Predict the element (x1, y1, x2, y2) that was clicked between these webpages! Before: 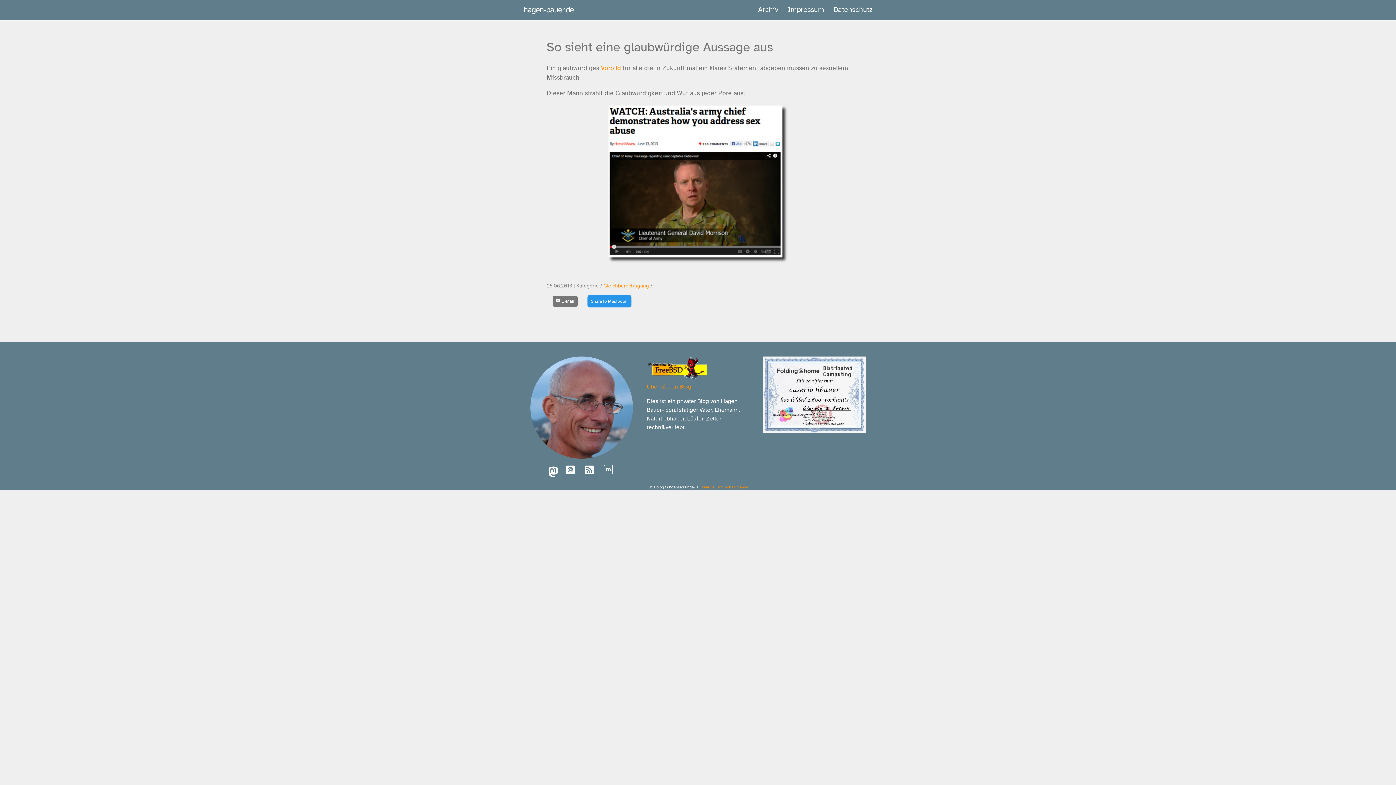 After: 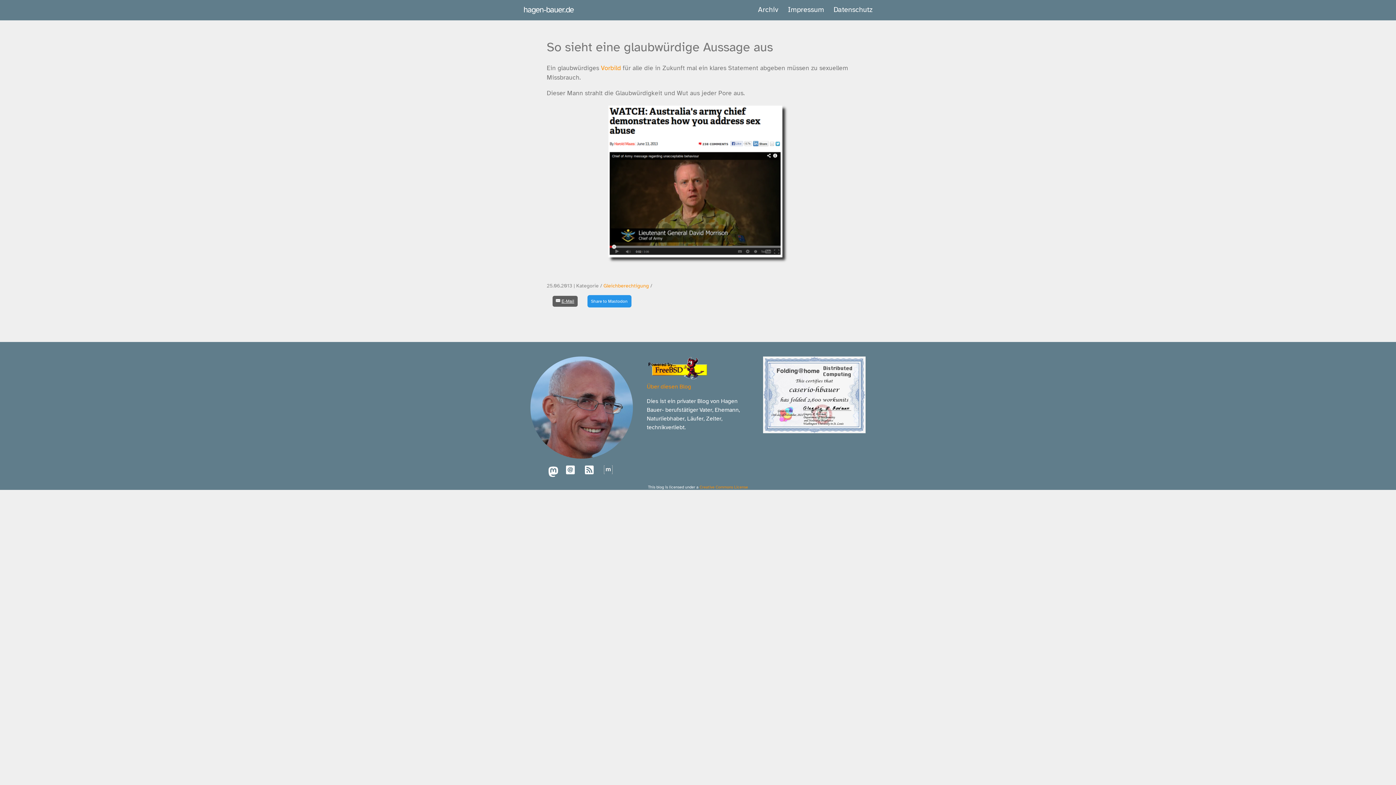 Action: label: E-Mail bbox: (549, 292, 581, 310)